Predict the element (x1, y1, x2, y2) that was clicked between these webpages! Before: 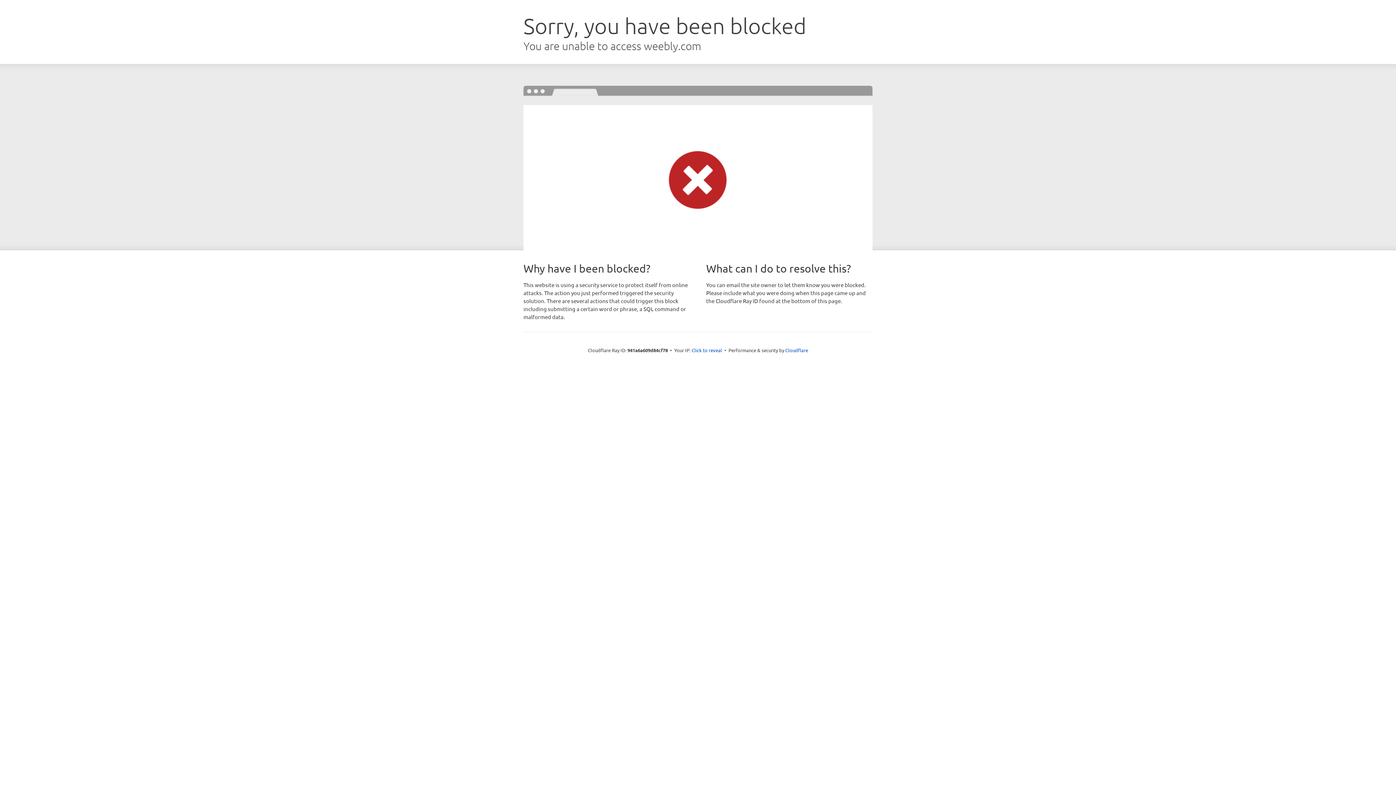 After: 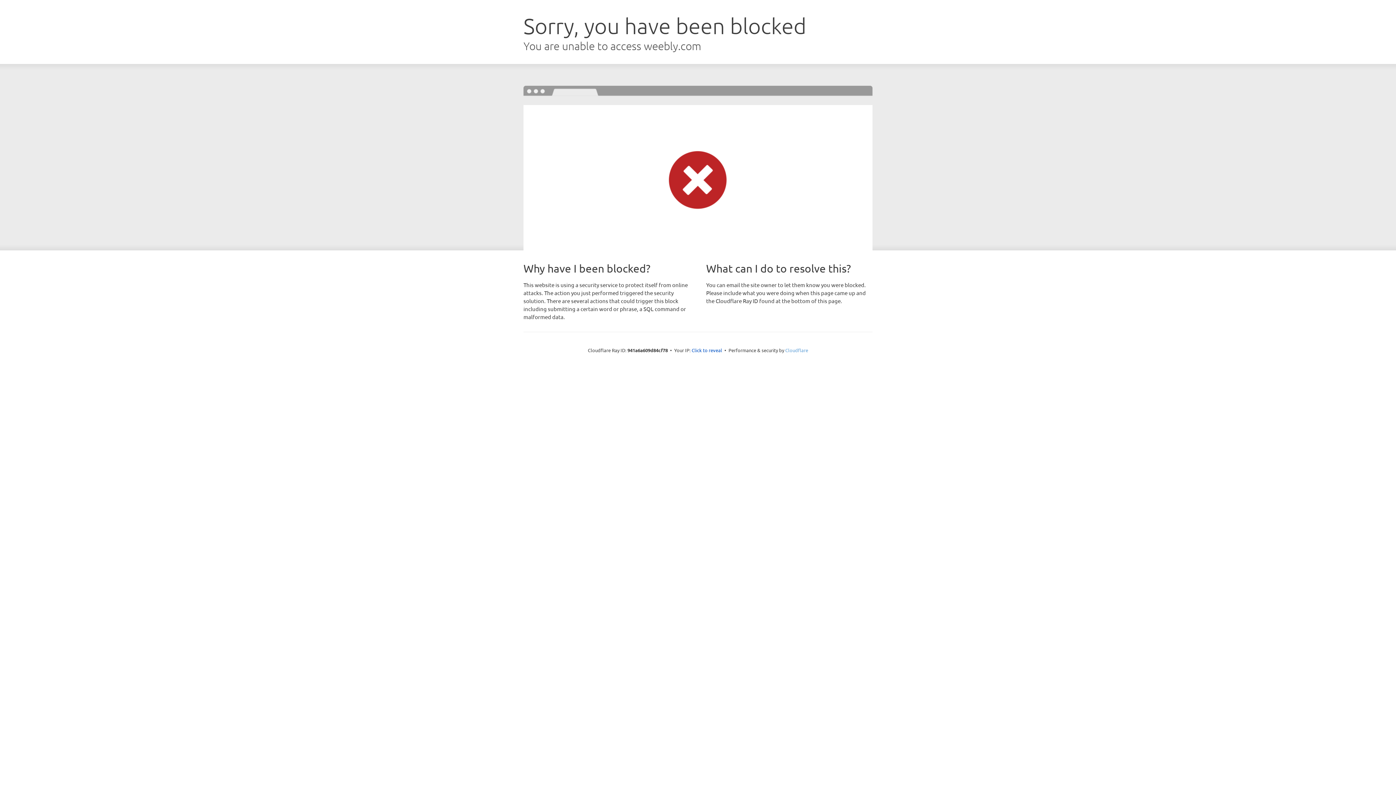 Action: bbox: (785, 347, 808, 353) label: Cloudflare